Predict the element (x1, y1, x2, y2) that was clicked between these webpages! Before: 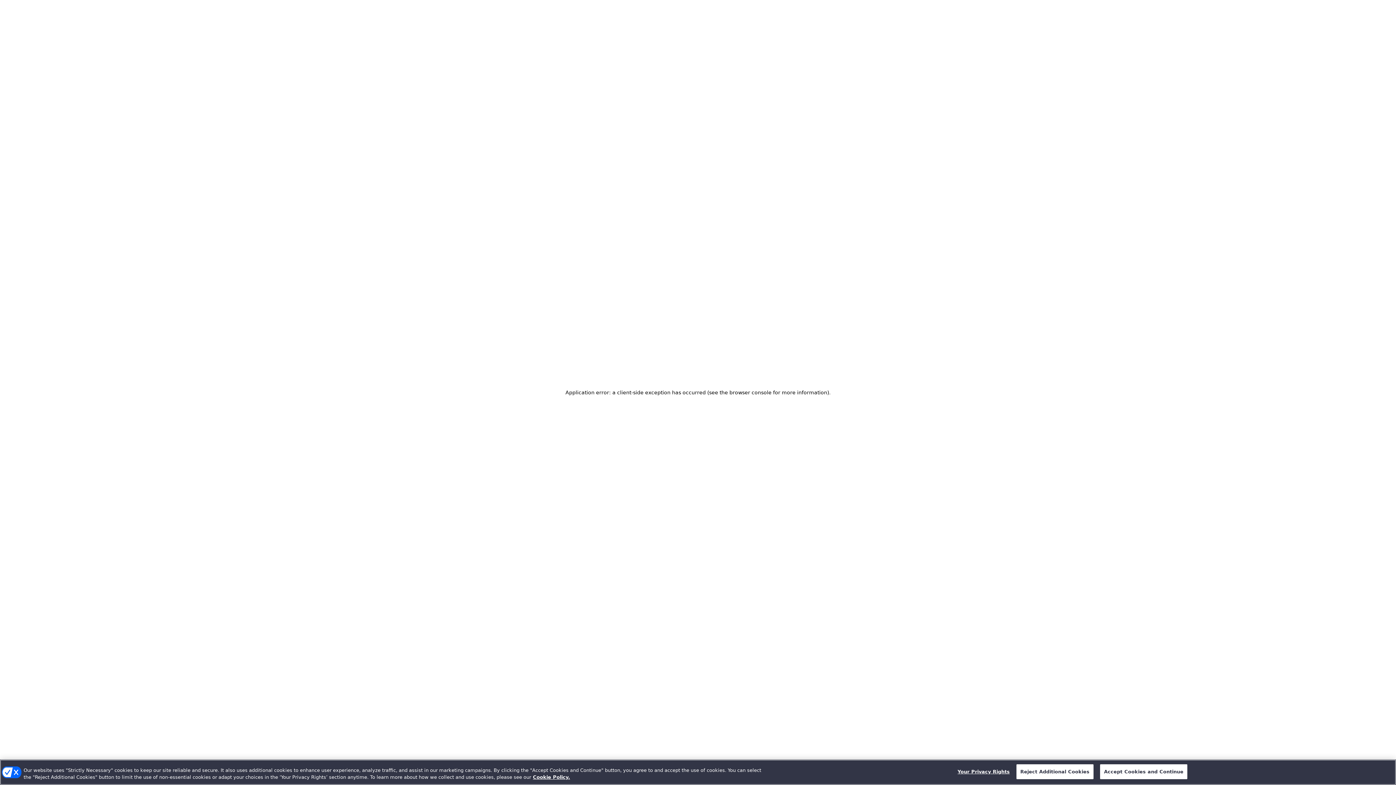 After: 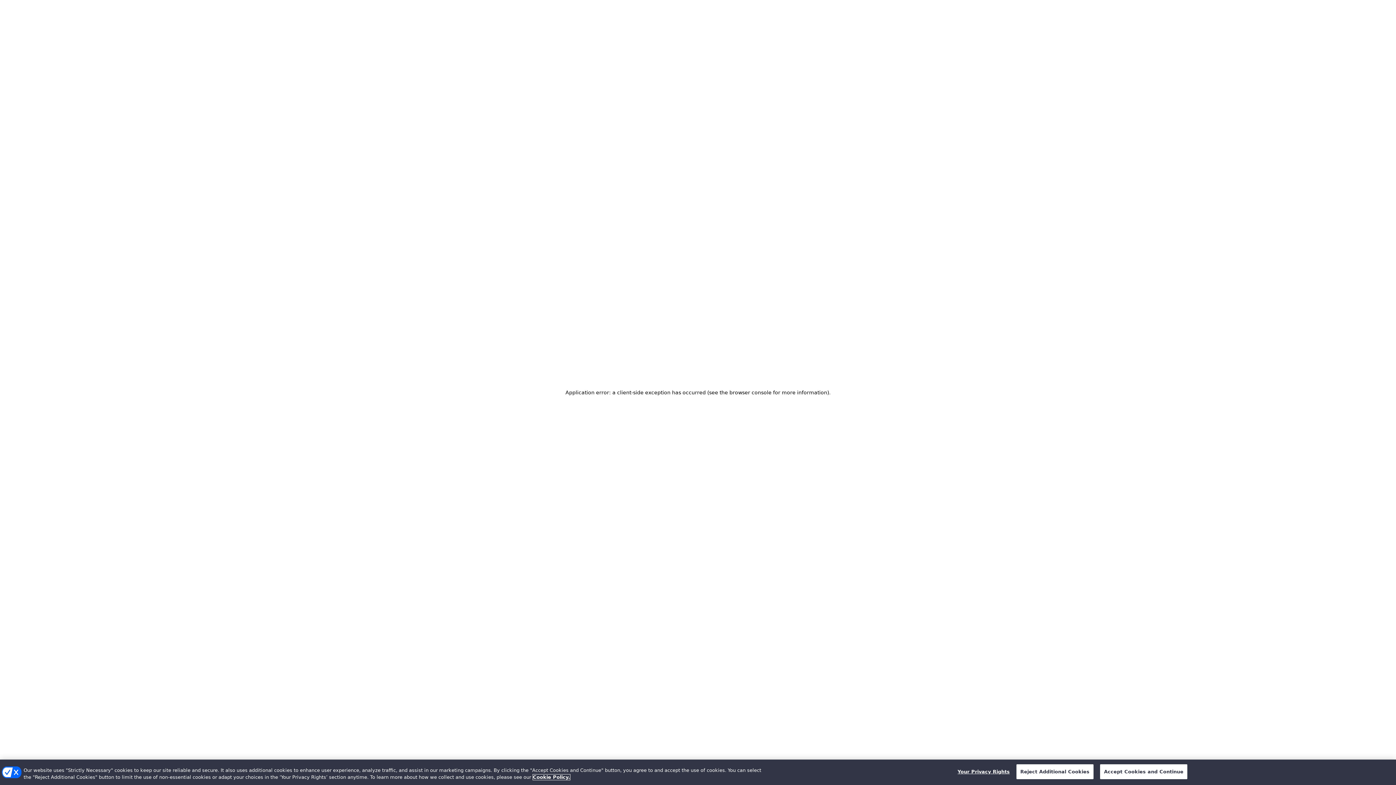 Action: label: More information about your privacy, opens in a new tab bbox: (533, 774, 570, 780)